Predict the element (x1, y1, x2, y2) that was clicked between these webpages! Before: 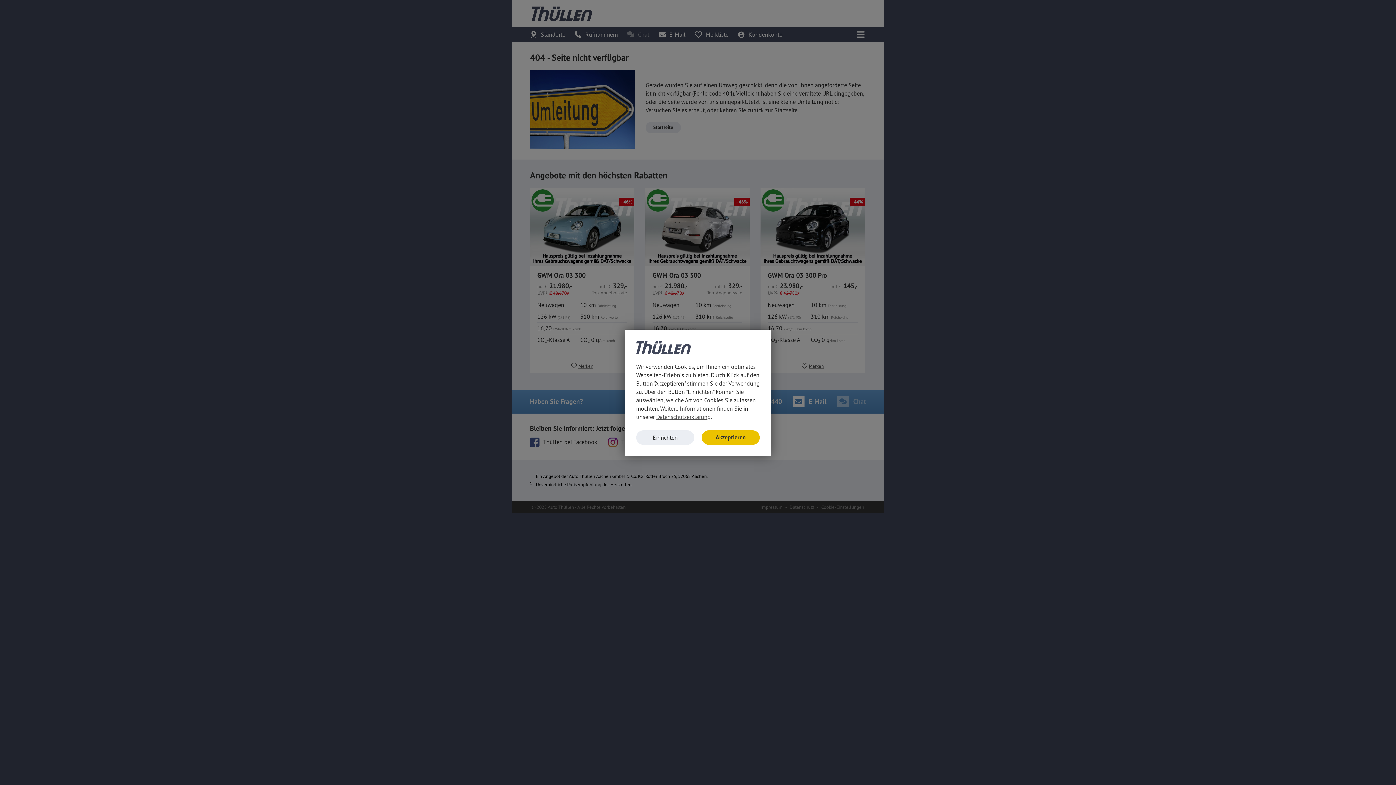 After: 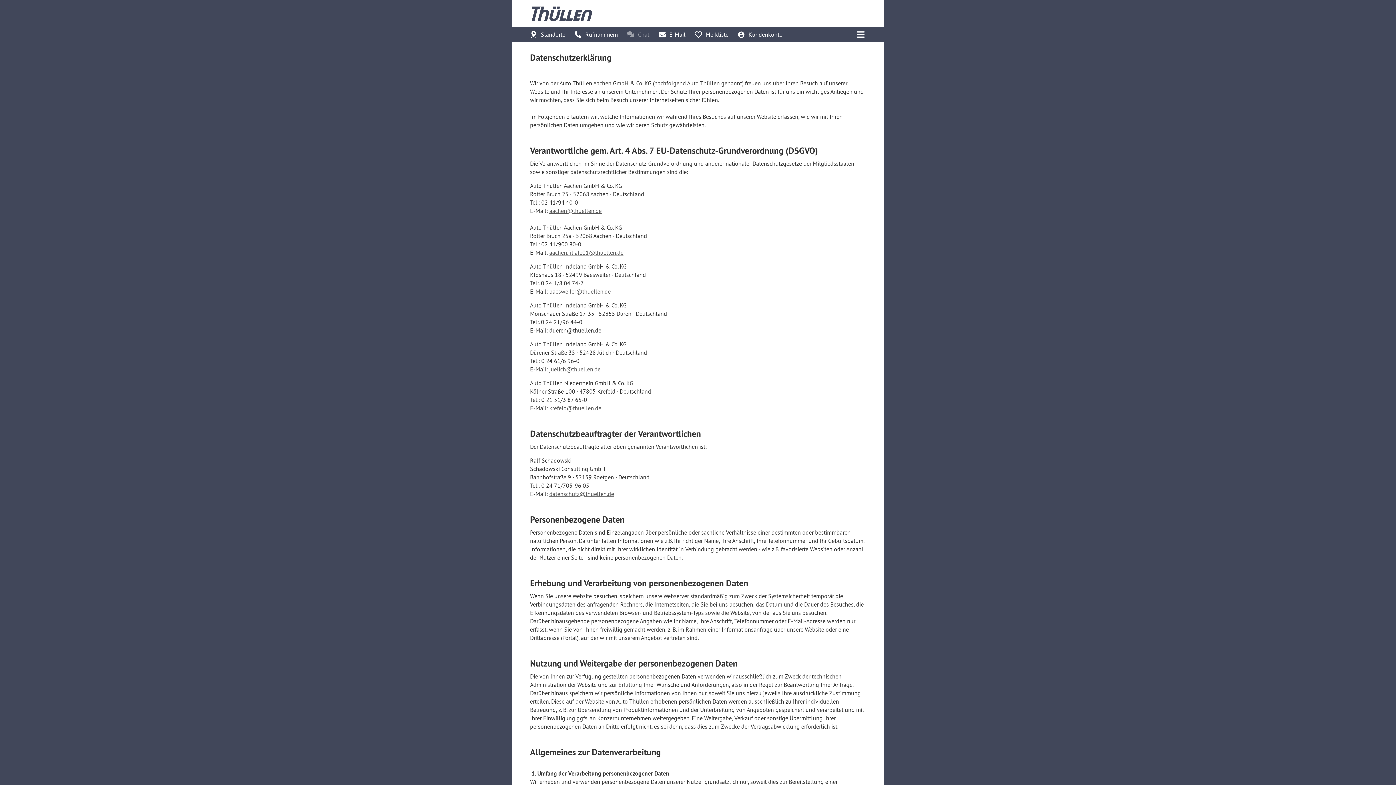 Action: label: Datenschutzerklärung bbox: (656, 413, 710, 420)